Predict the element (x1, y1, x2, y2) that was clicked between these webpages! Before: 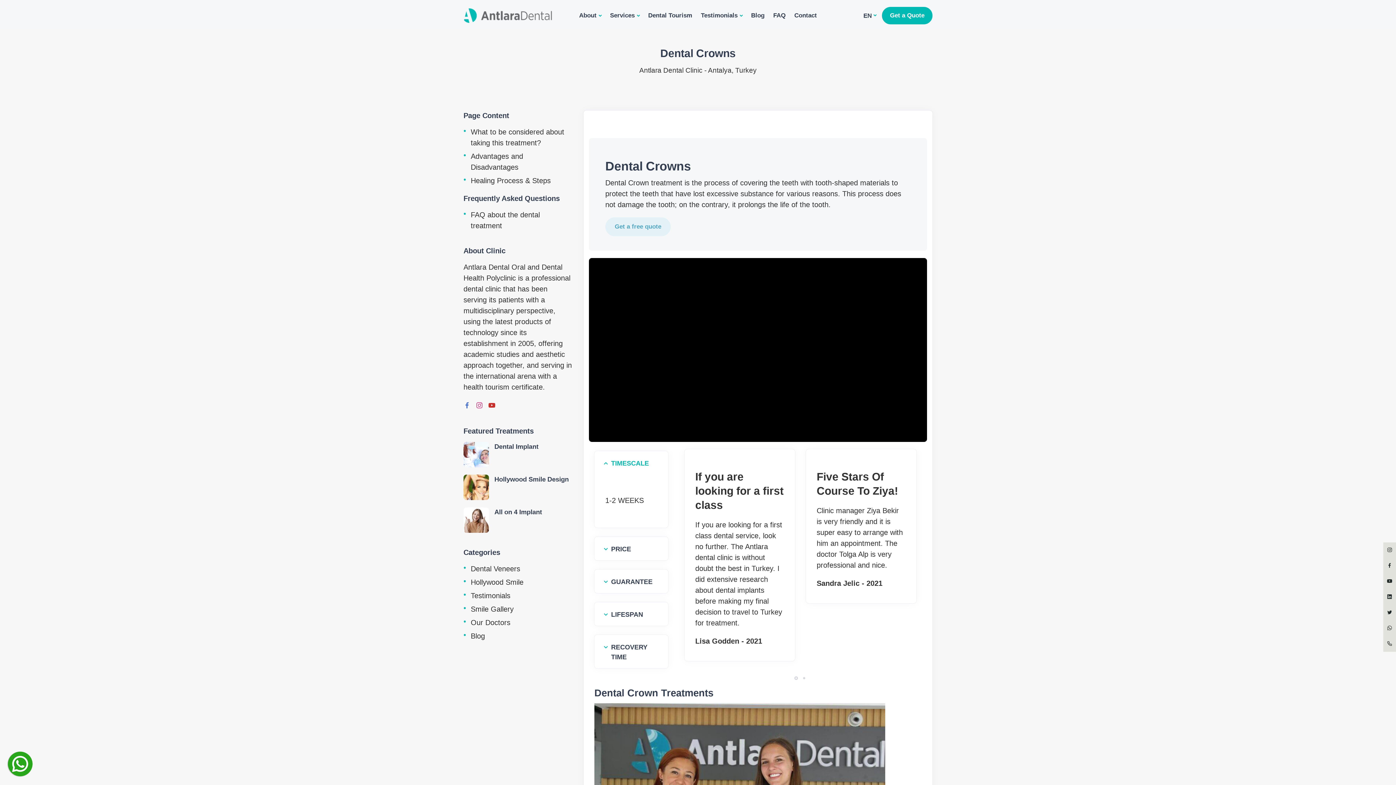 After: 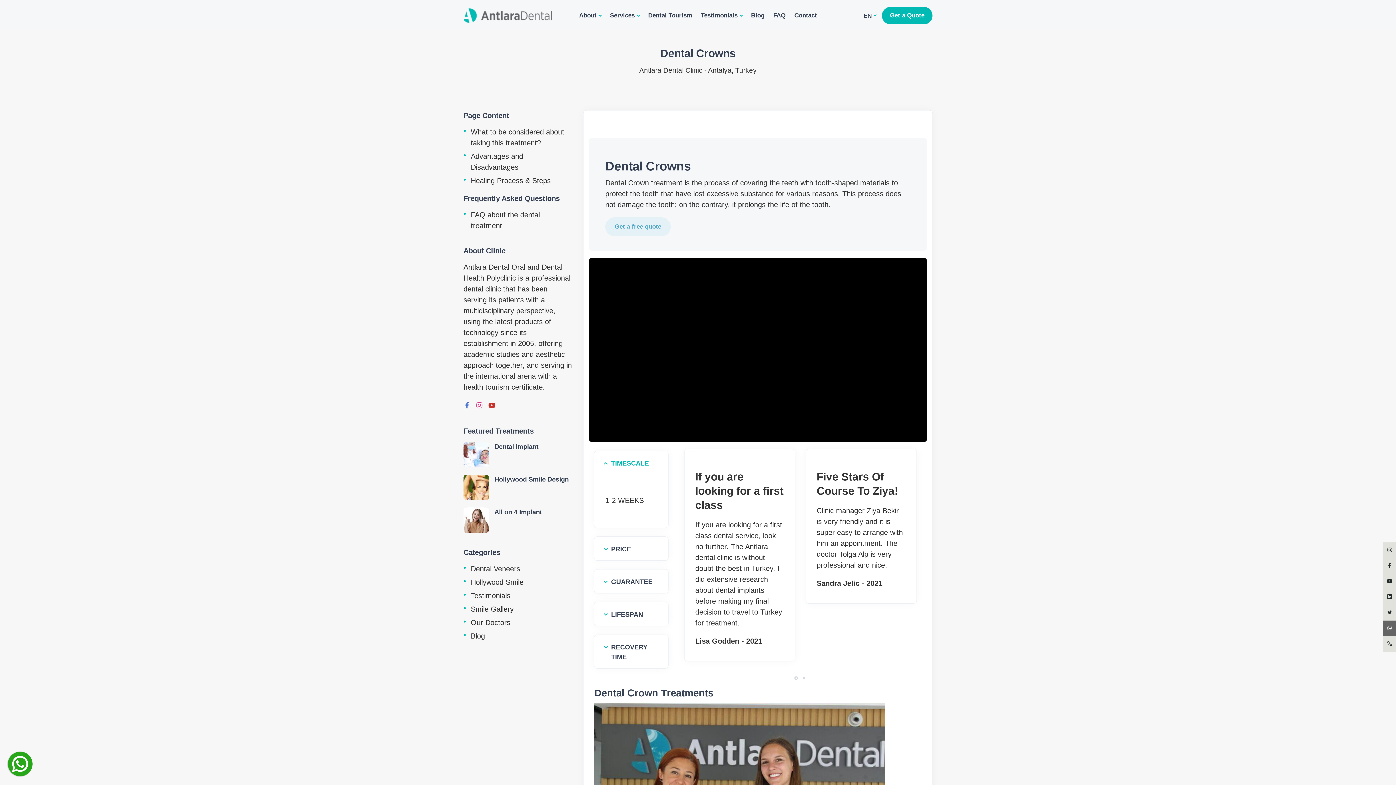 Action: bbox: (1383, 620, 1396, 636)